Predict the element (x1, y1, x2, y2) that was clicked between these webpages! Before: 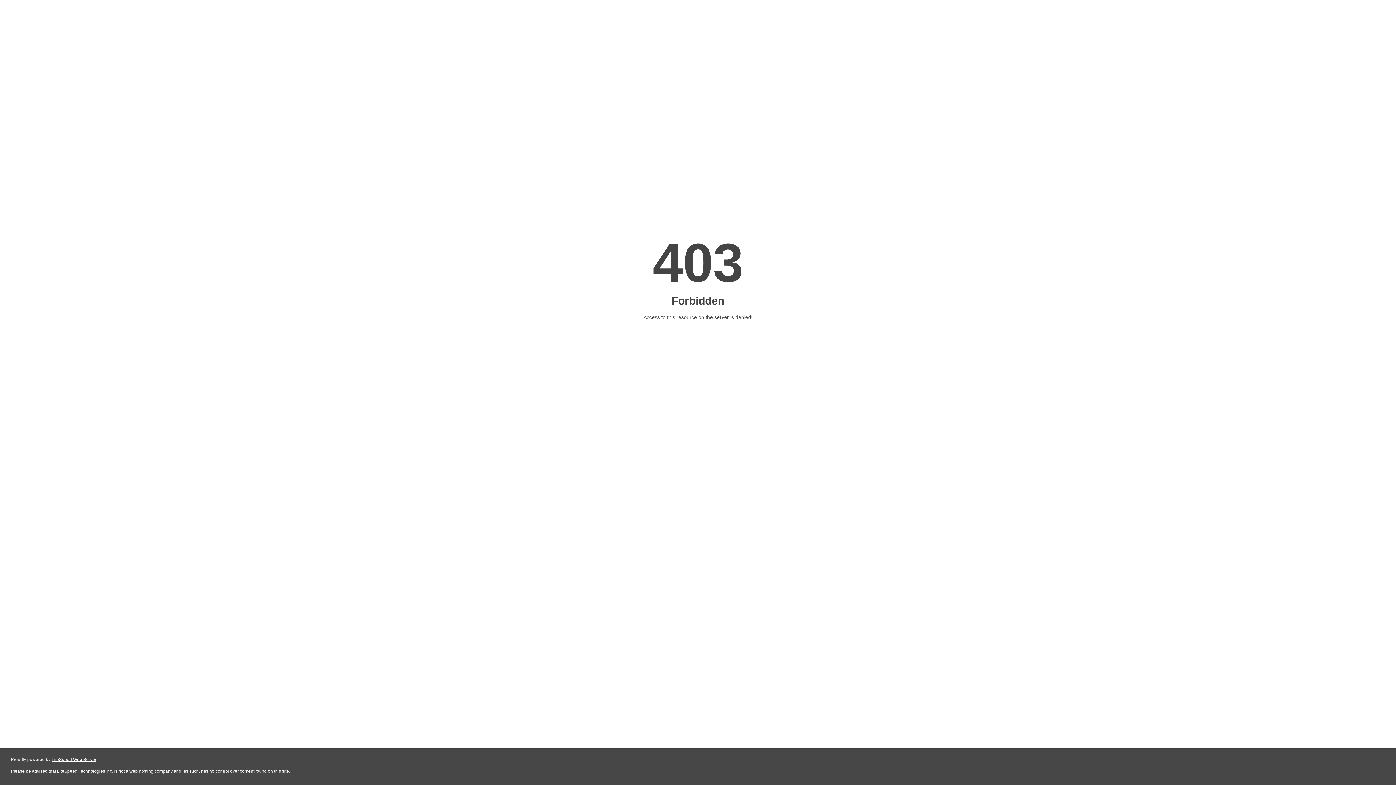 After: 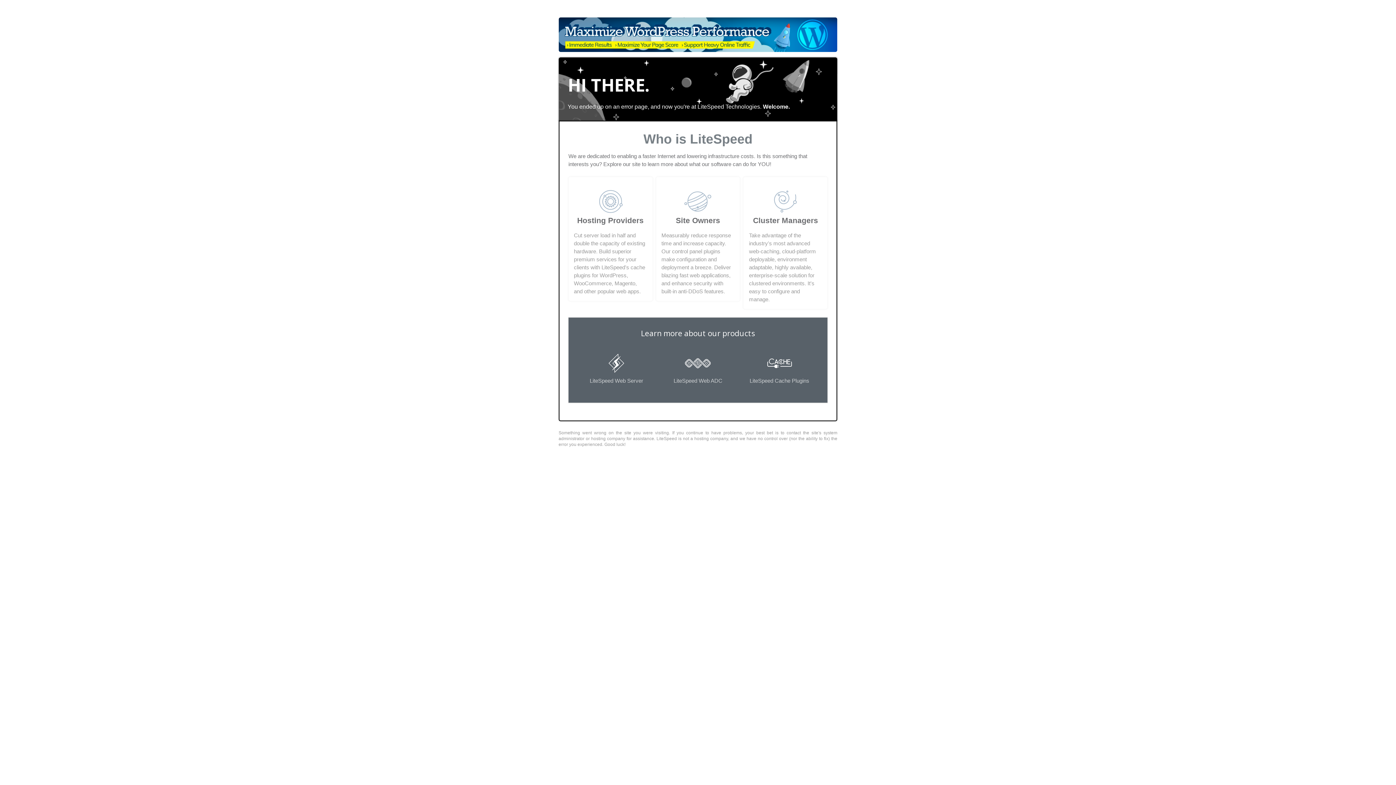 Action: bbox: (51, 757, 96, 762) label: LiteSpeed Web Server